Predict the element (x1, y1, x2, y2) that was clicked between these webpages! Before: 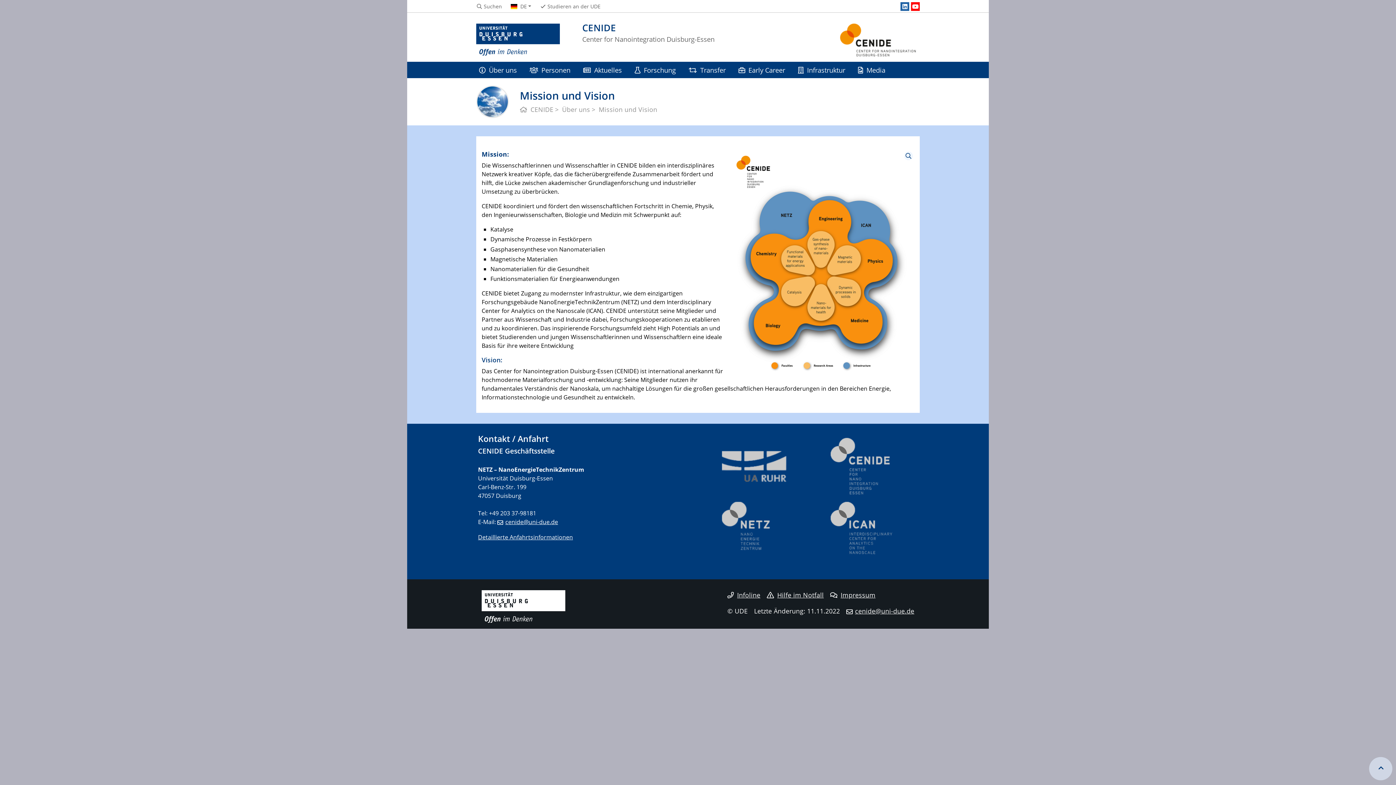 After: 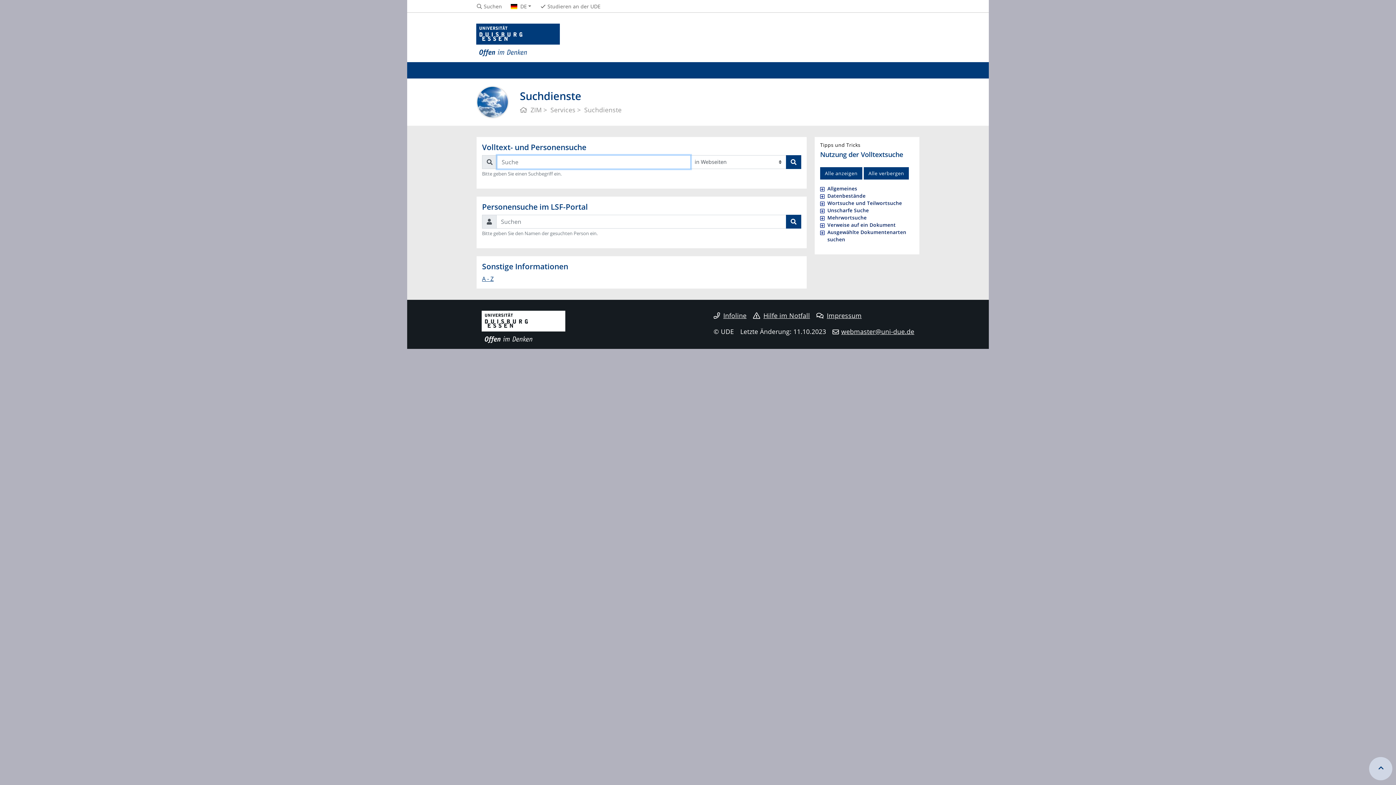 Action: bbox: (476, 3, 502, 9) label: Suchen